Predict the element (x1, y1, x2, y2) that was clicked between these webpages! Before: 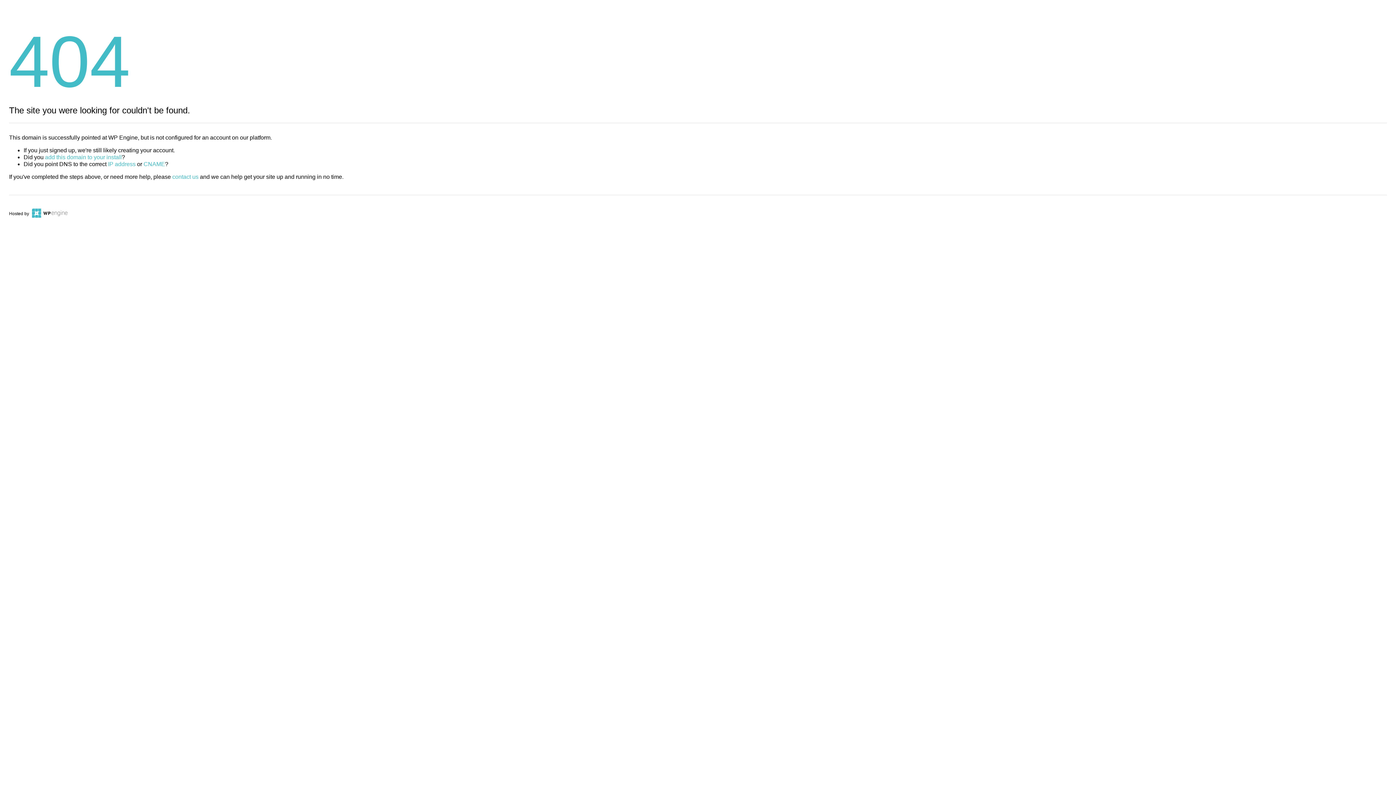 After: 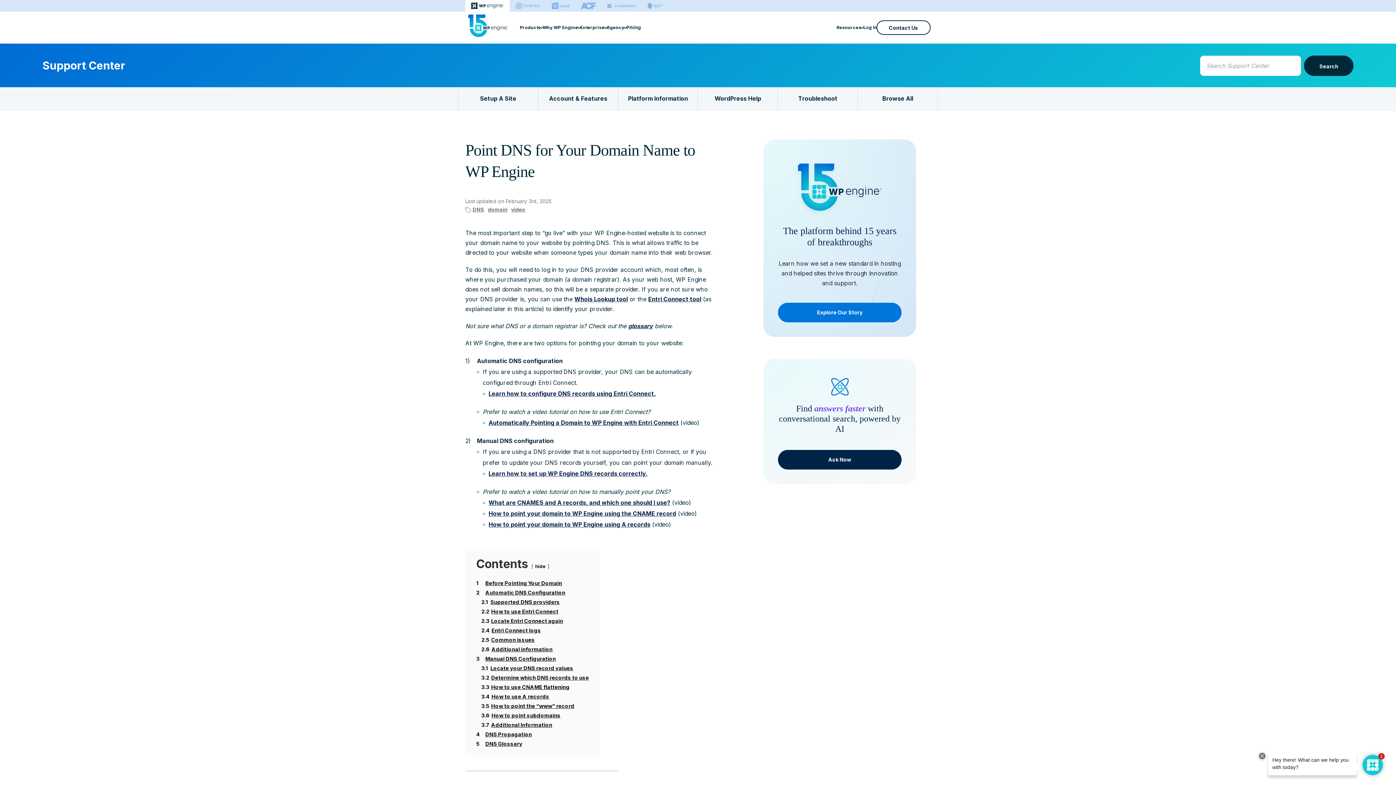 Action: bbox: (143, 161, 165, 167) label: CNAME